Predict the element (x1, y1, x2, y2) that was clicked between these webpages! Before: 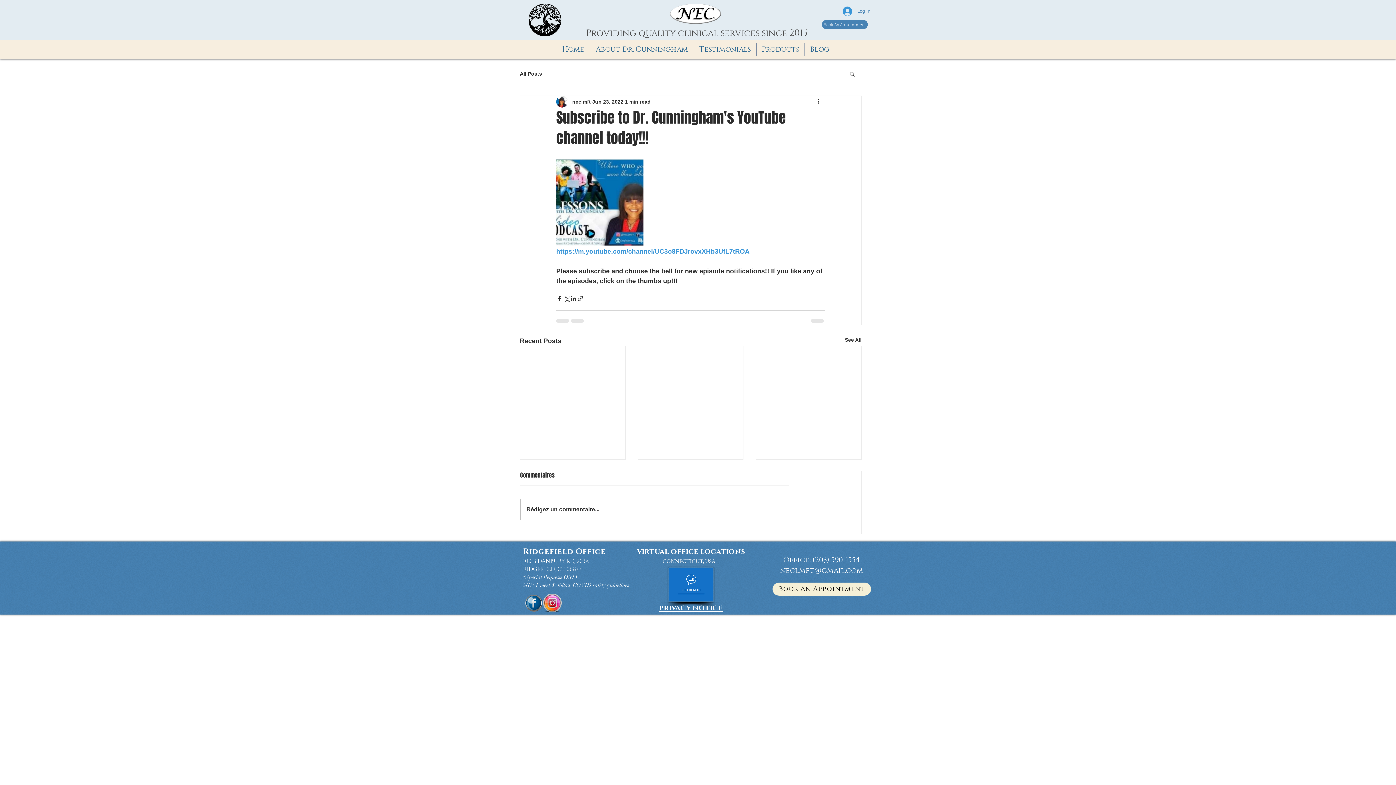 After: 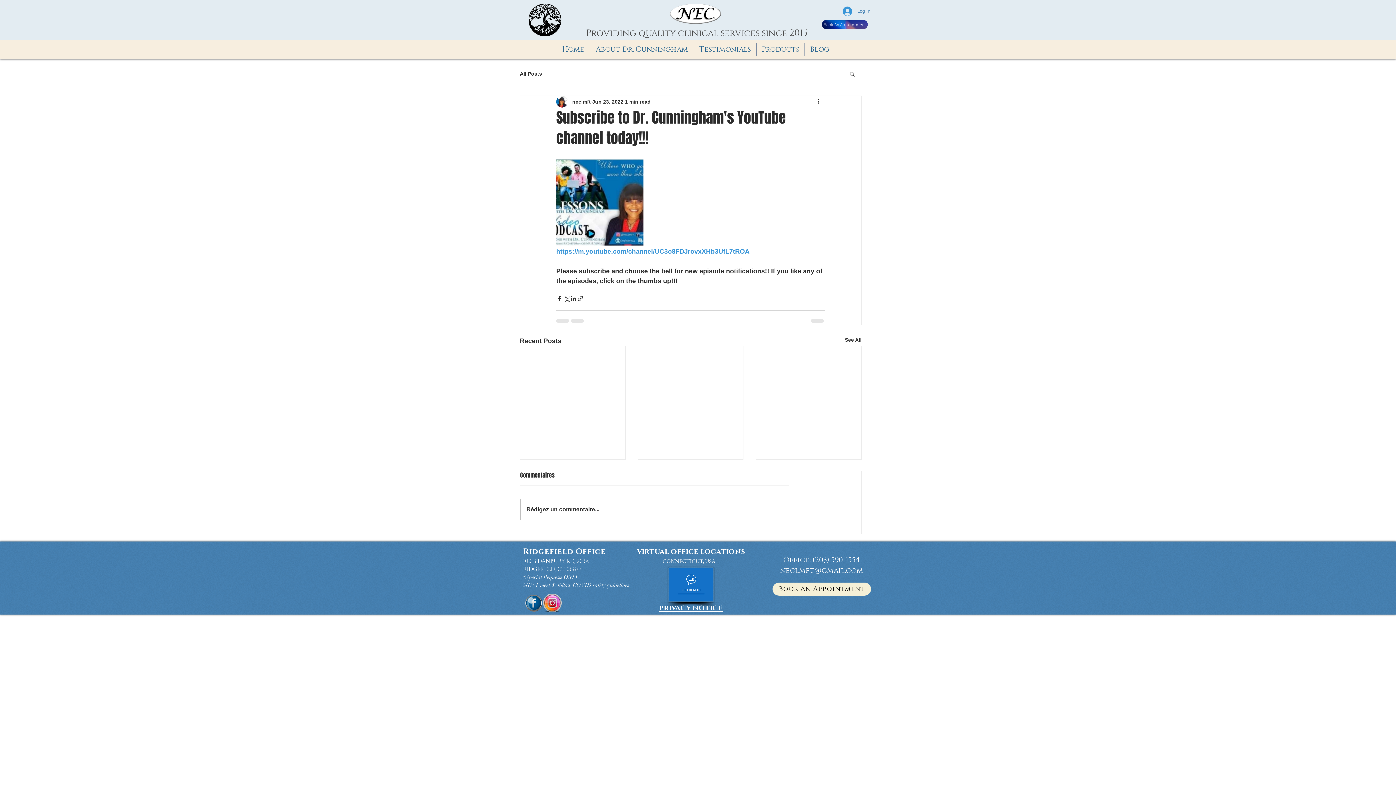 Action: bbox: (822, 20, 868, 29) label: Book An Appointment